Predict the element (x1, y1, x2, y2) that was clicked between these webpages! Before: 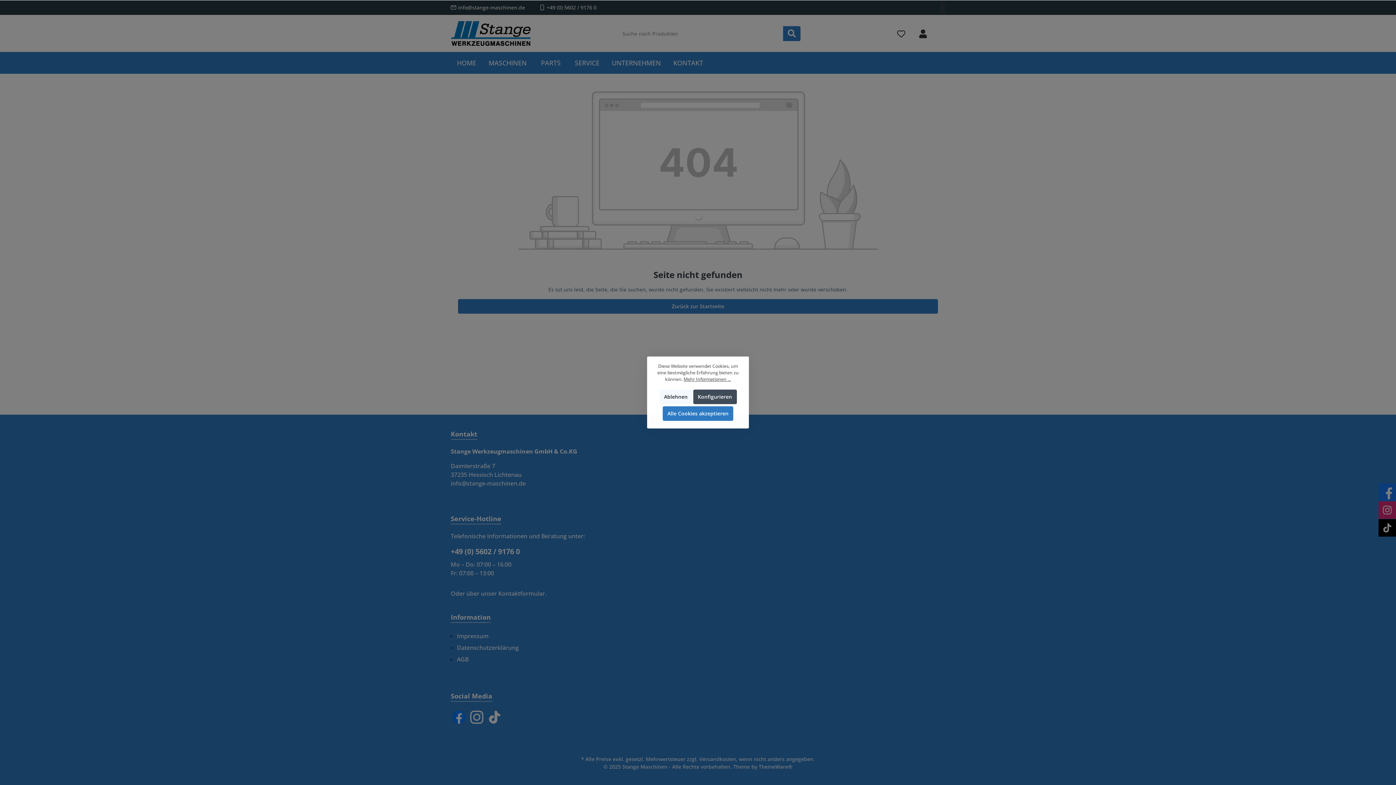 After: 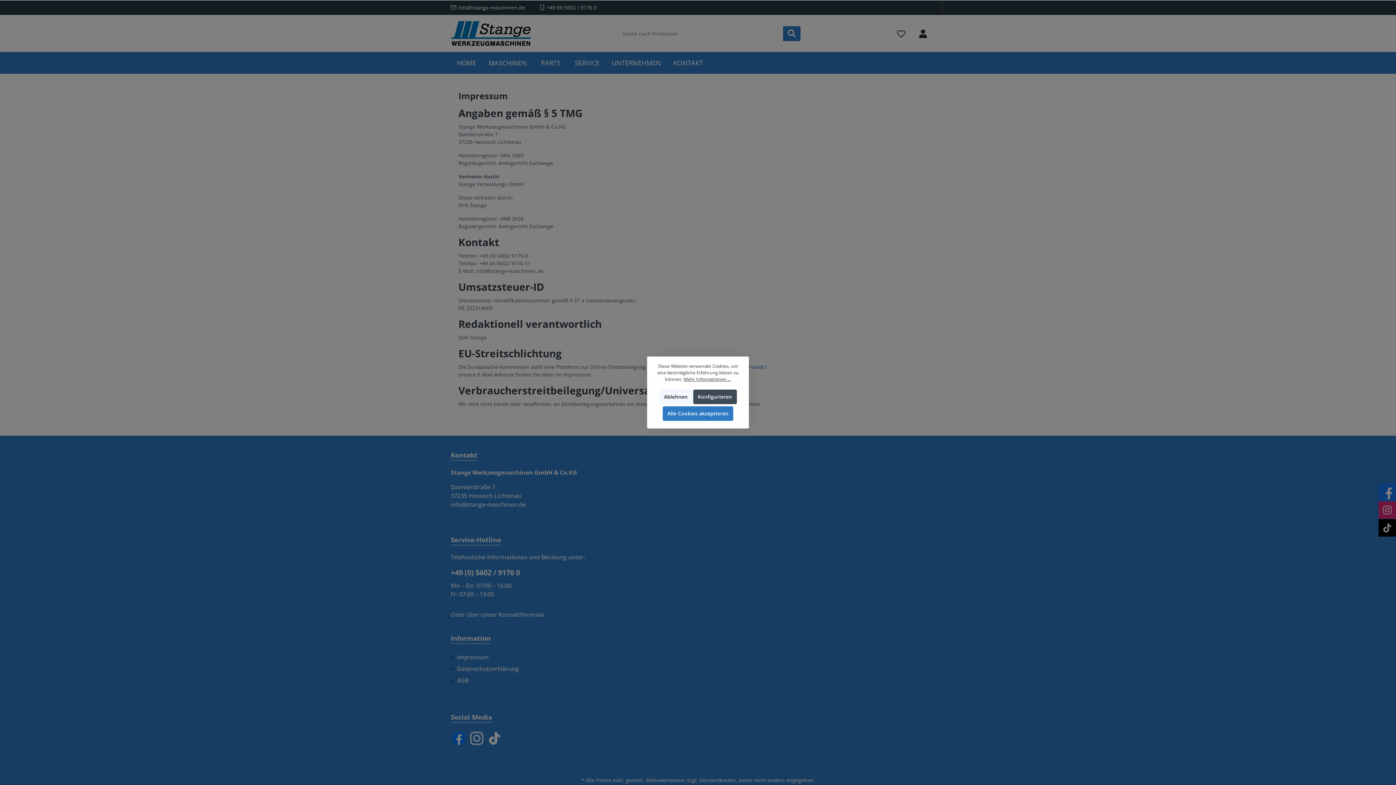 Action: bbox: (457, 632, 488, 640) label: Impressum